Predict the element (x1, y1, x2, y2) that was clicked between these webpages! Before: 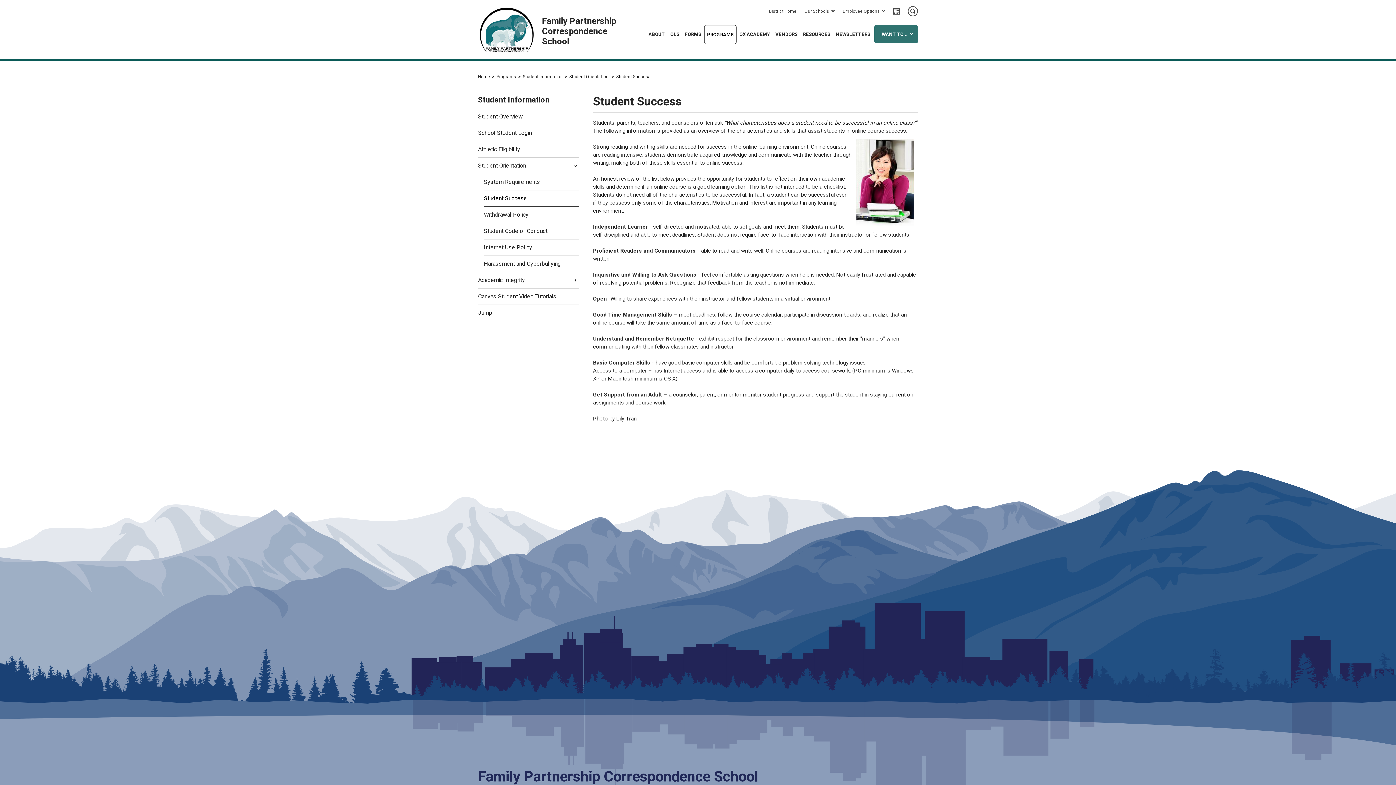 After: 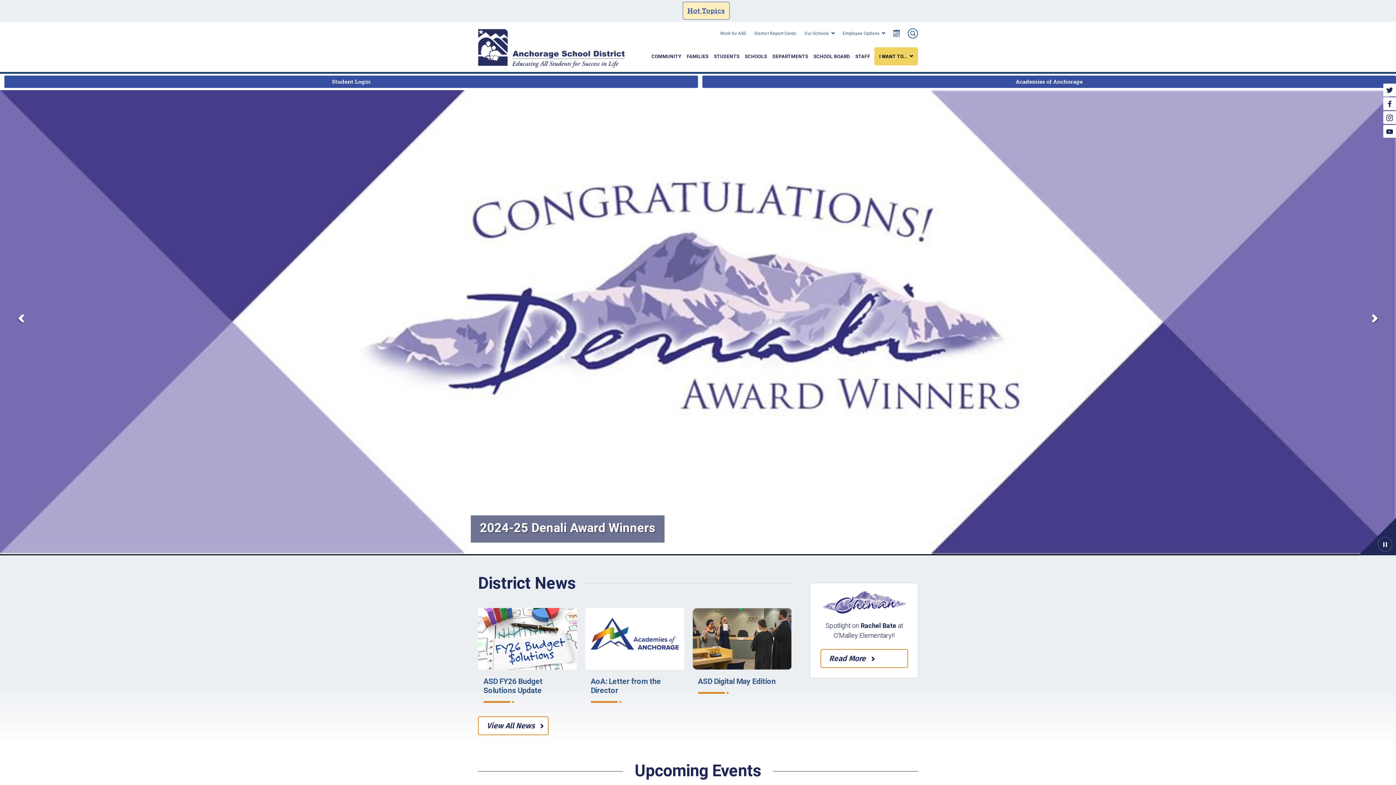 Action: bbox: (769, 7, 796, 14) label: District Home